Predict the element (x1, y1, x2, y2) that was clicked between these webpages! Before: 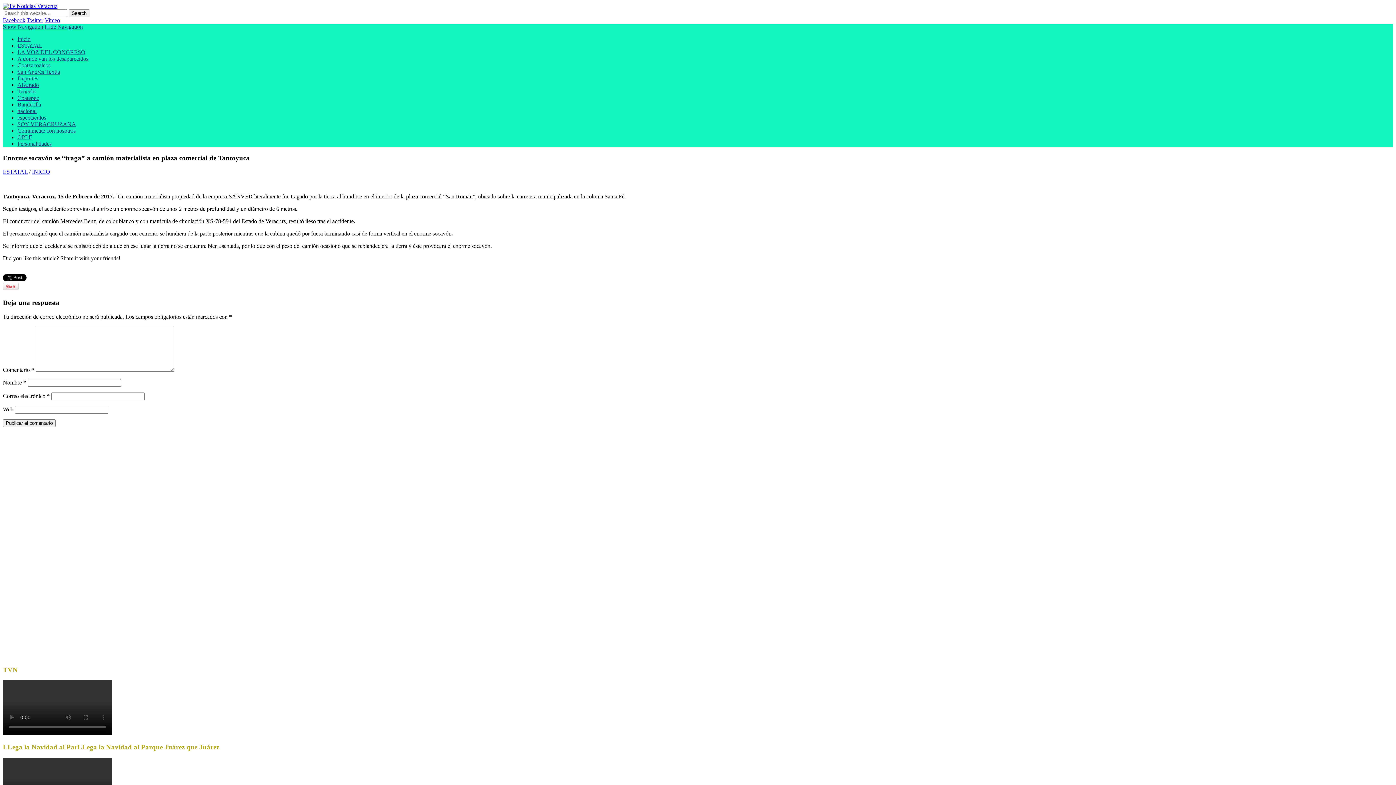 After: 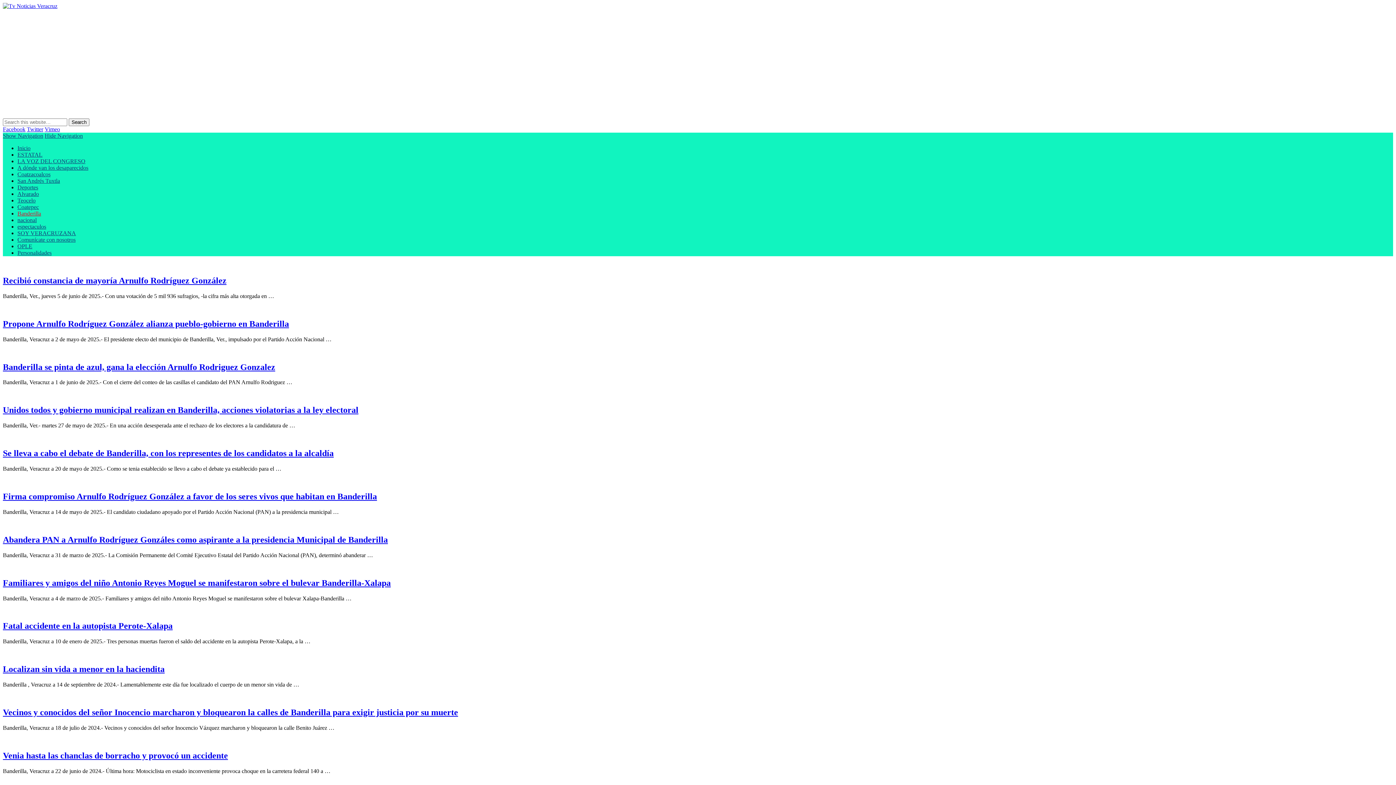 Action: bbox: (17, 101, 41, 107) label: Banderilla